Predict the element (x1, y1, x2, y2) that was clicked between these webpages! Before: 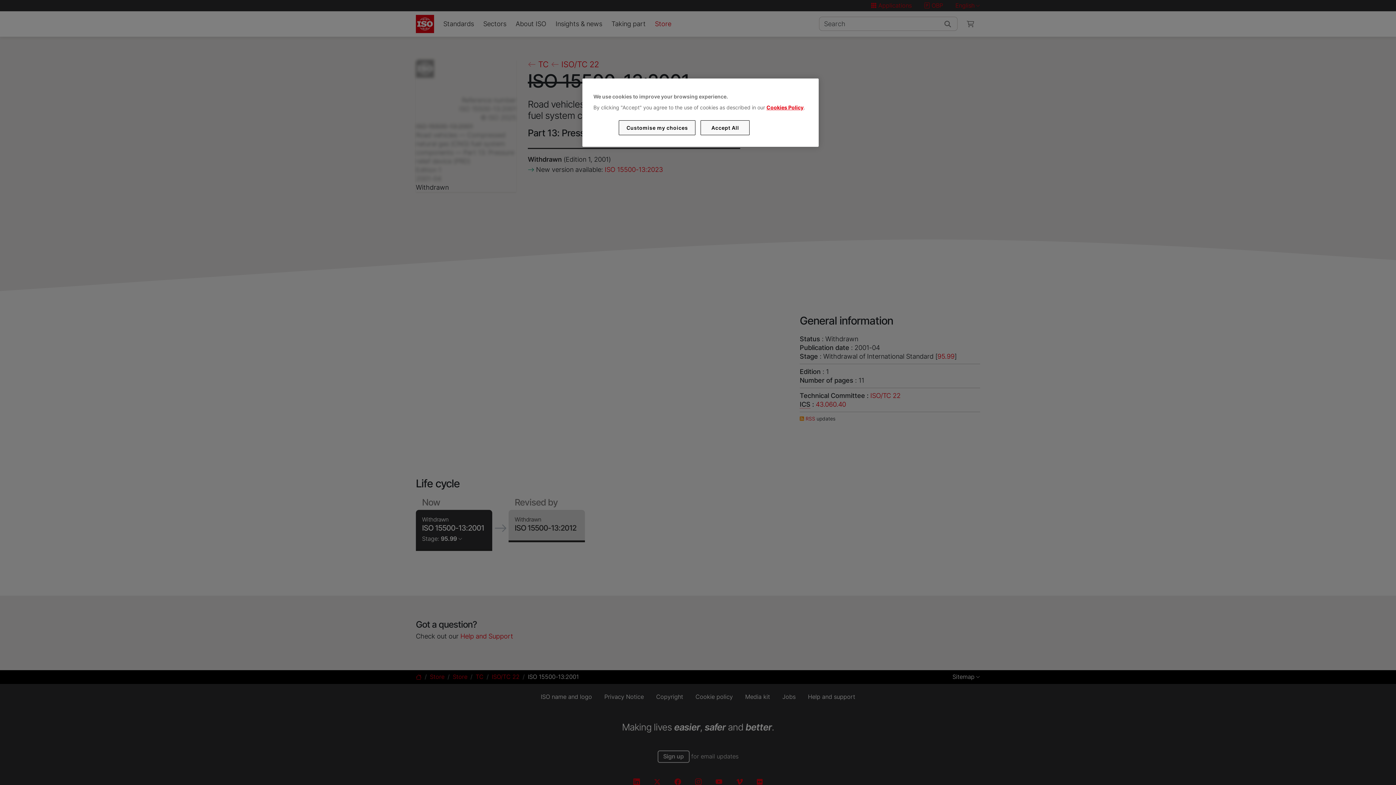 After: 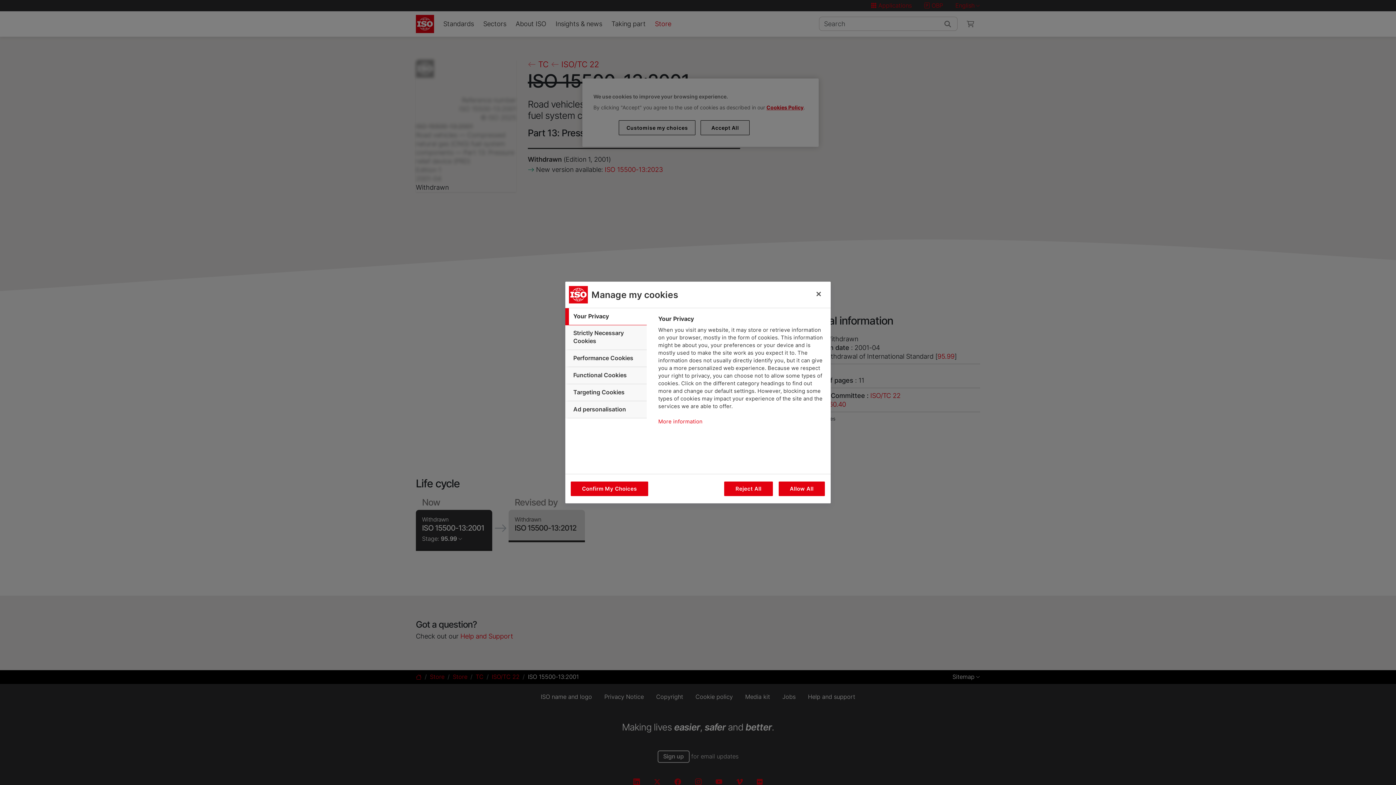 Action: bbox: (619, 120, 695, 135) label: Customise my choices